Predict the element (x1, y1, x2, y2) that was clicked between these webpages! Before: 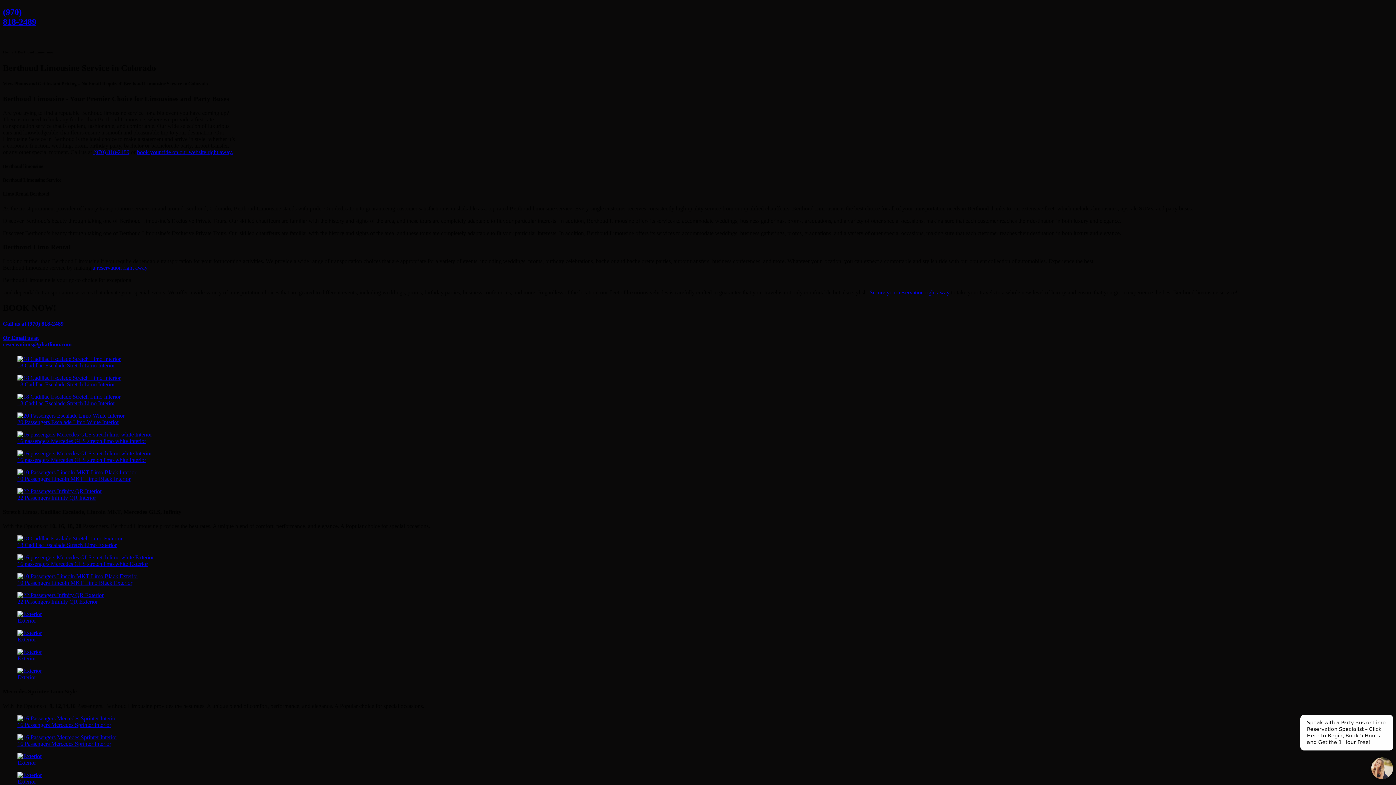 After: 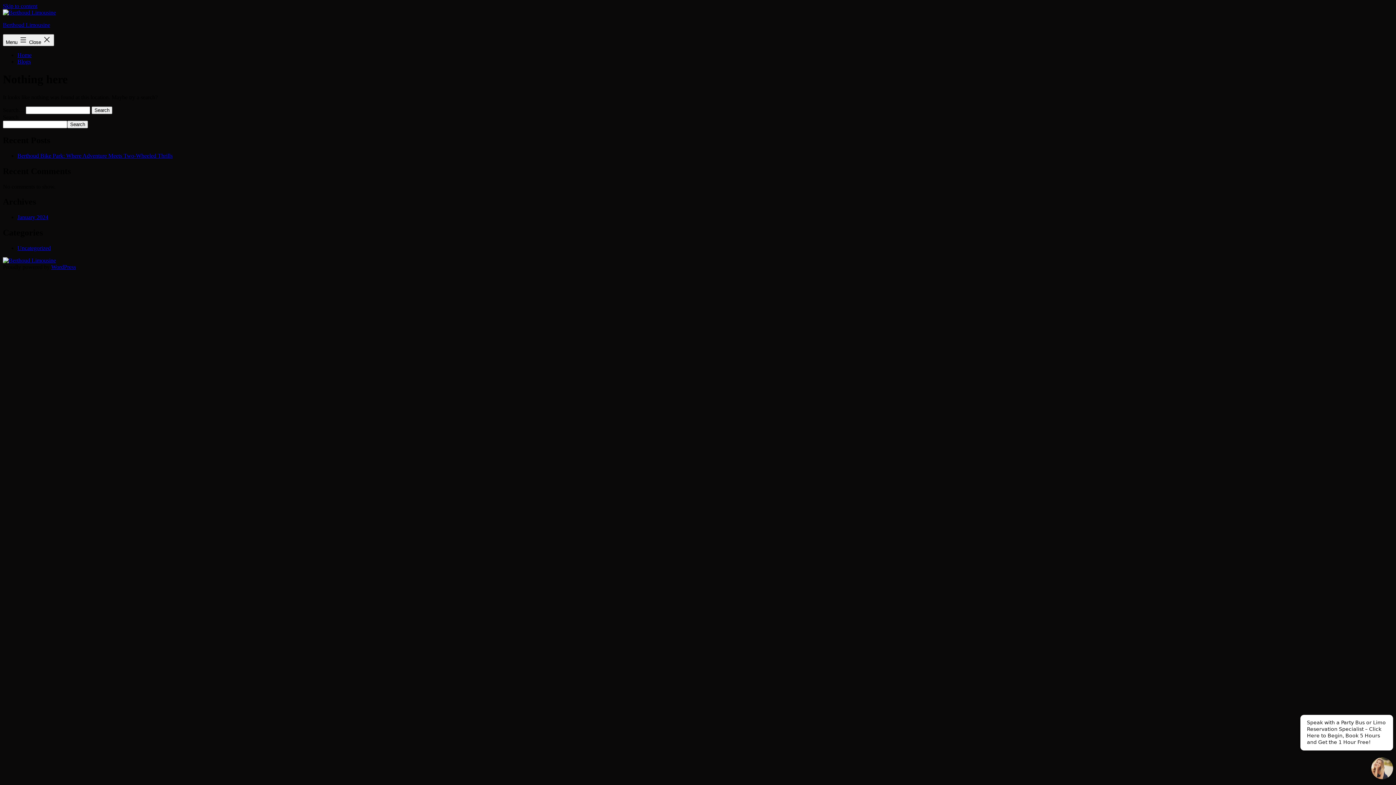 Action: bbox: (2, 630, 1393, 643) label: Exterior